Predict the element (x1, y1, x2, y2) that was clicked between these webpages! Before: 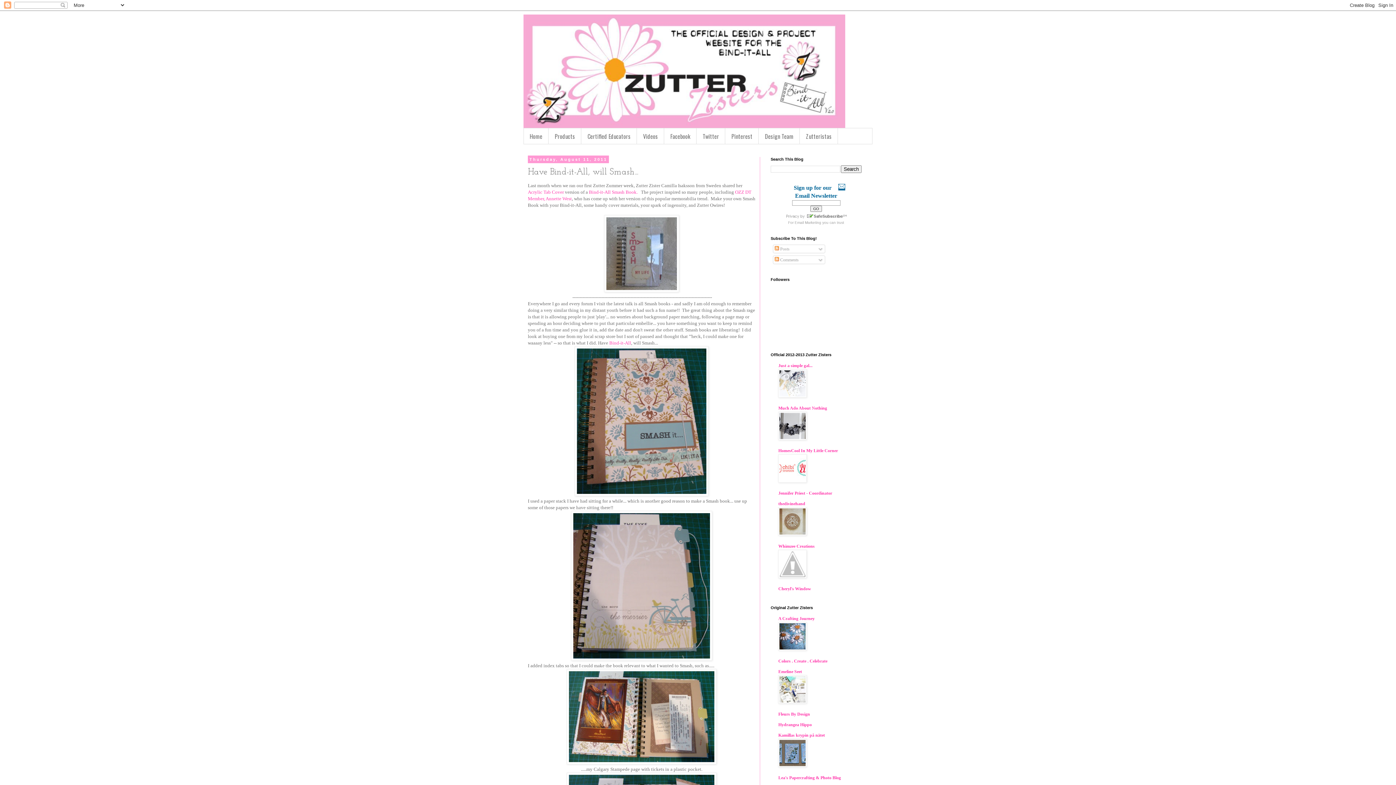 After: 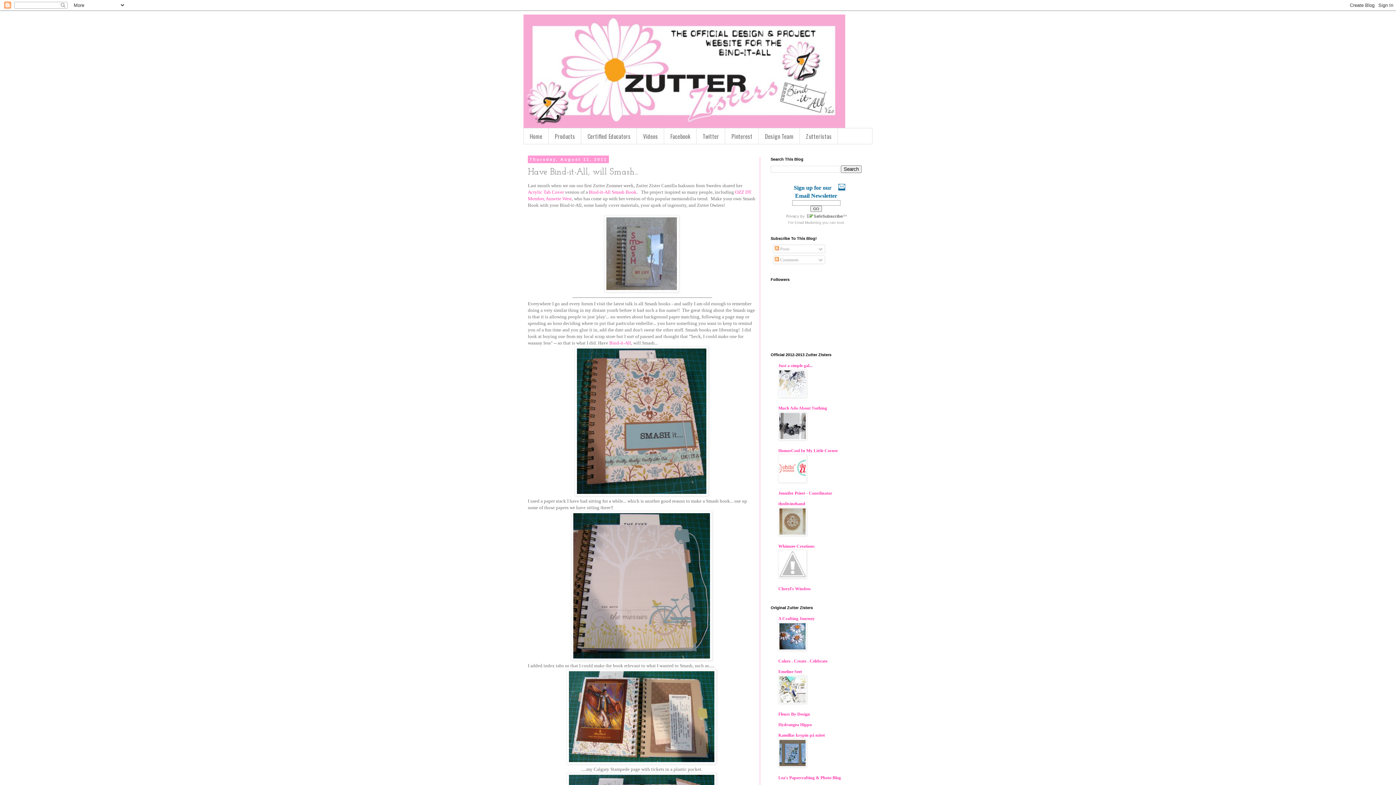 Action: bbox: (778, 394, 806, 398)